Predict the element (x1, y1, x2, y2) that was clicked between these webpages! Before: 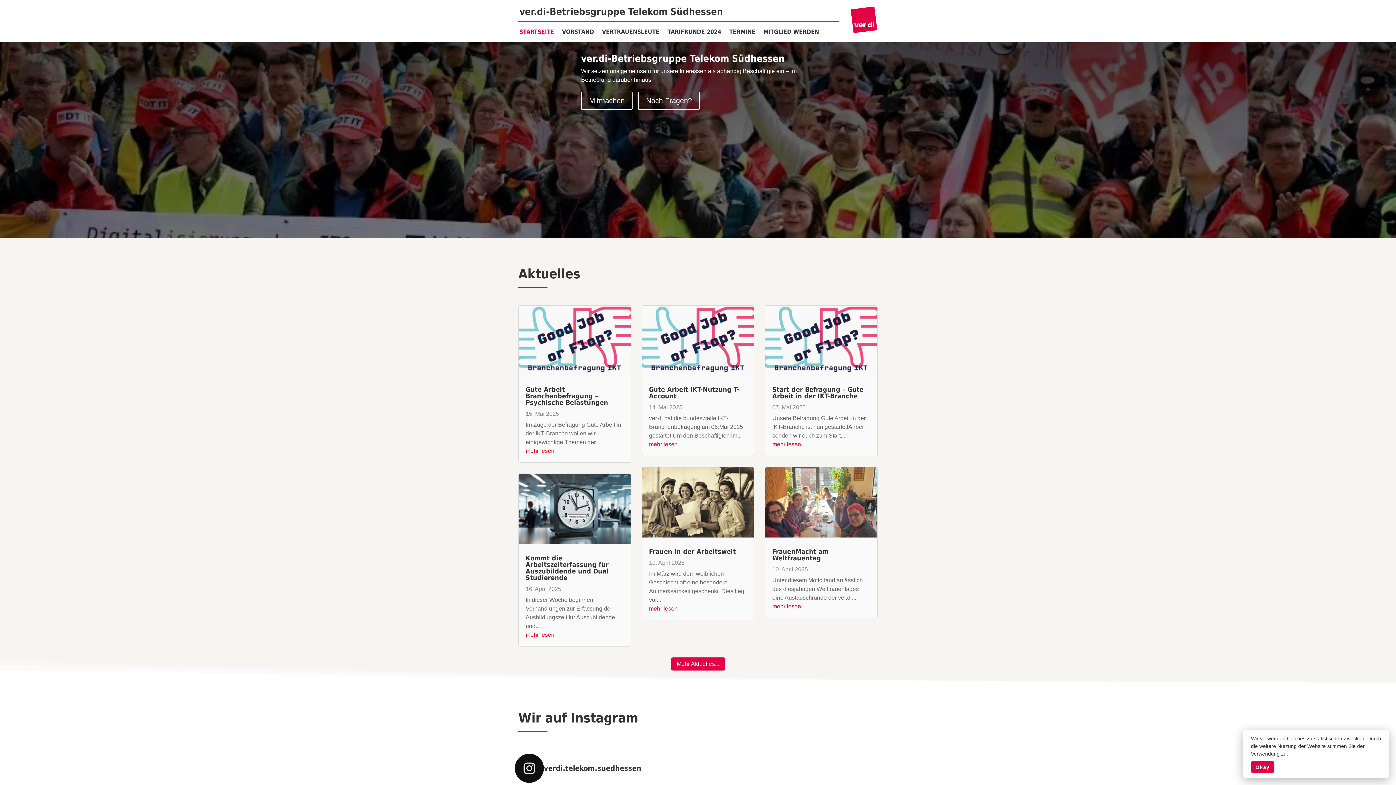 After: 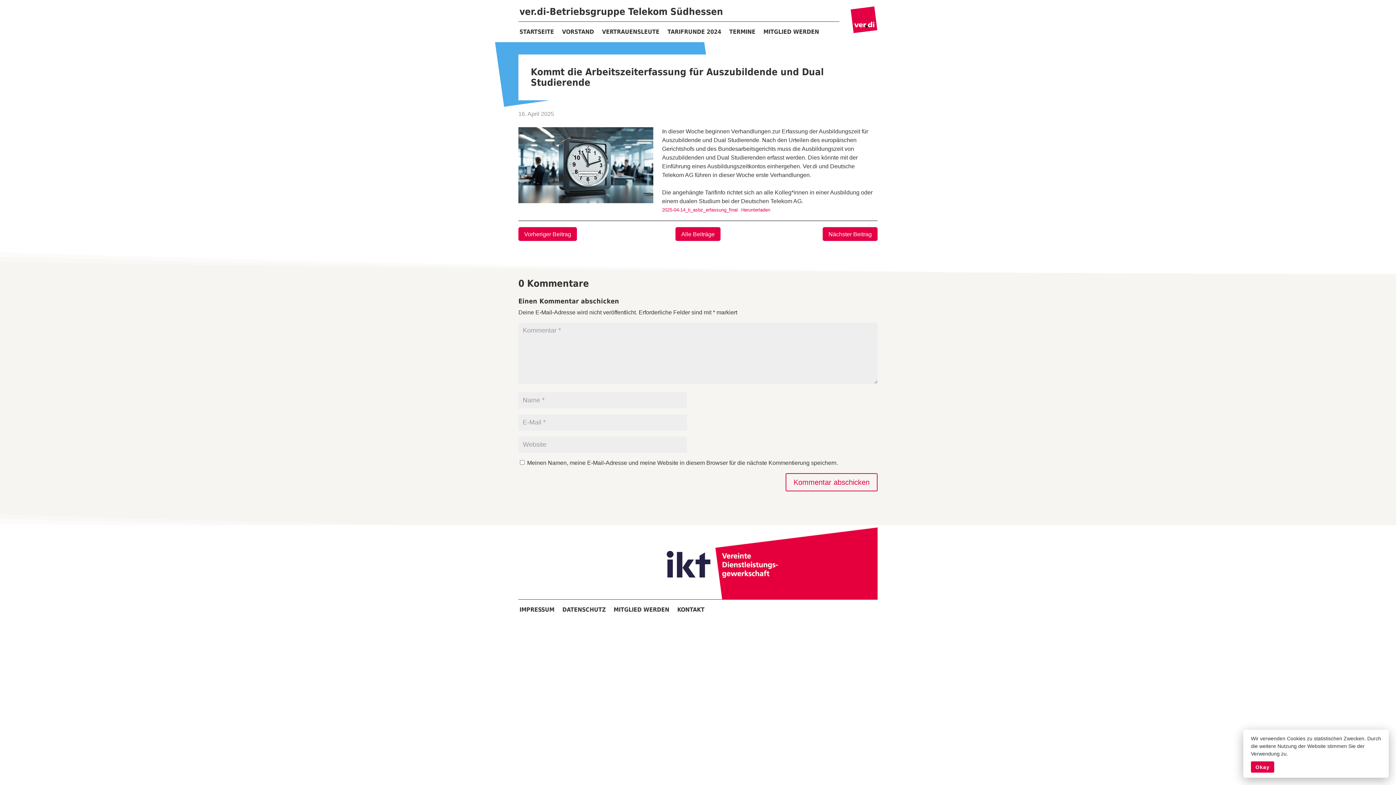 Action: bbox: (525, 554, 608, 581) label: Kommt die Arbeitszeiterfassung für Auszubildende und Dual Studierende